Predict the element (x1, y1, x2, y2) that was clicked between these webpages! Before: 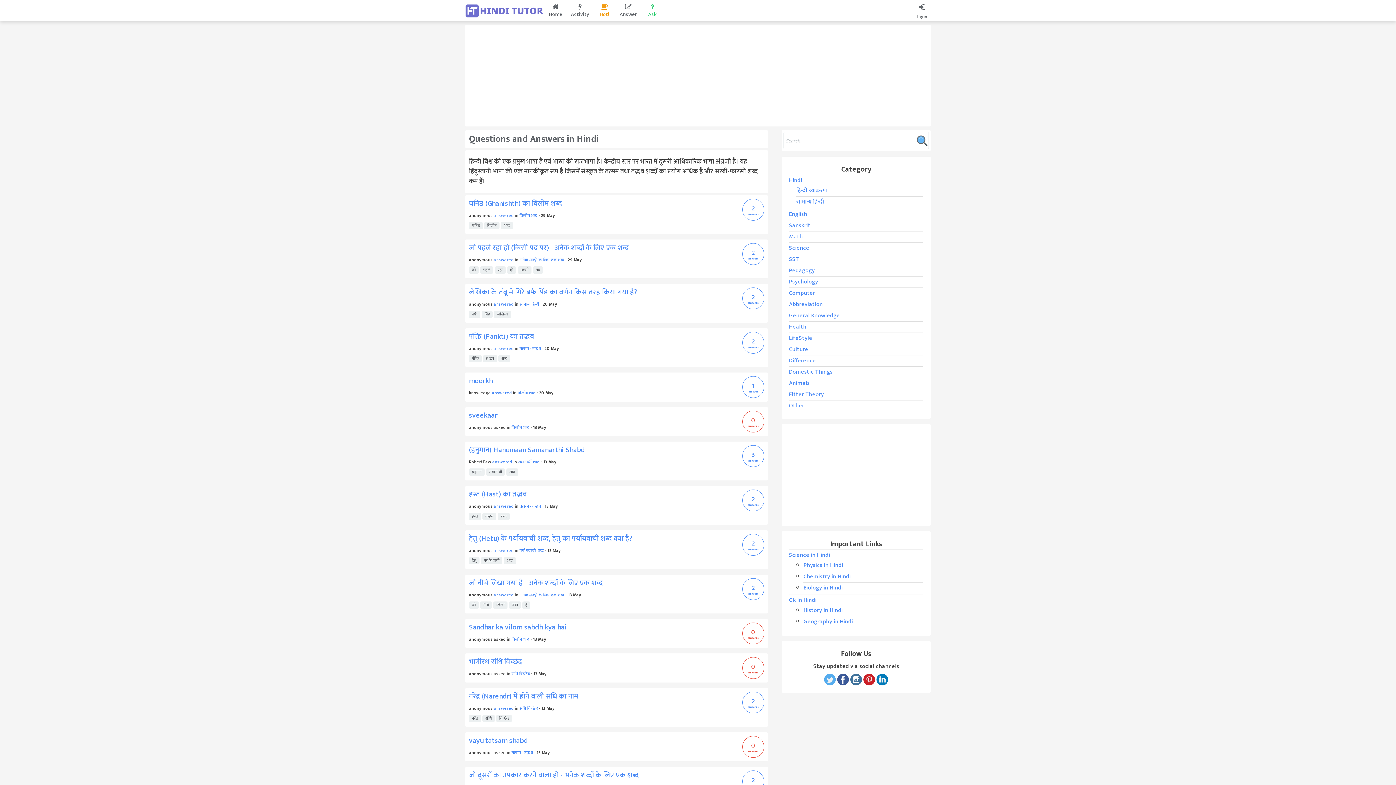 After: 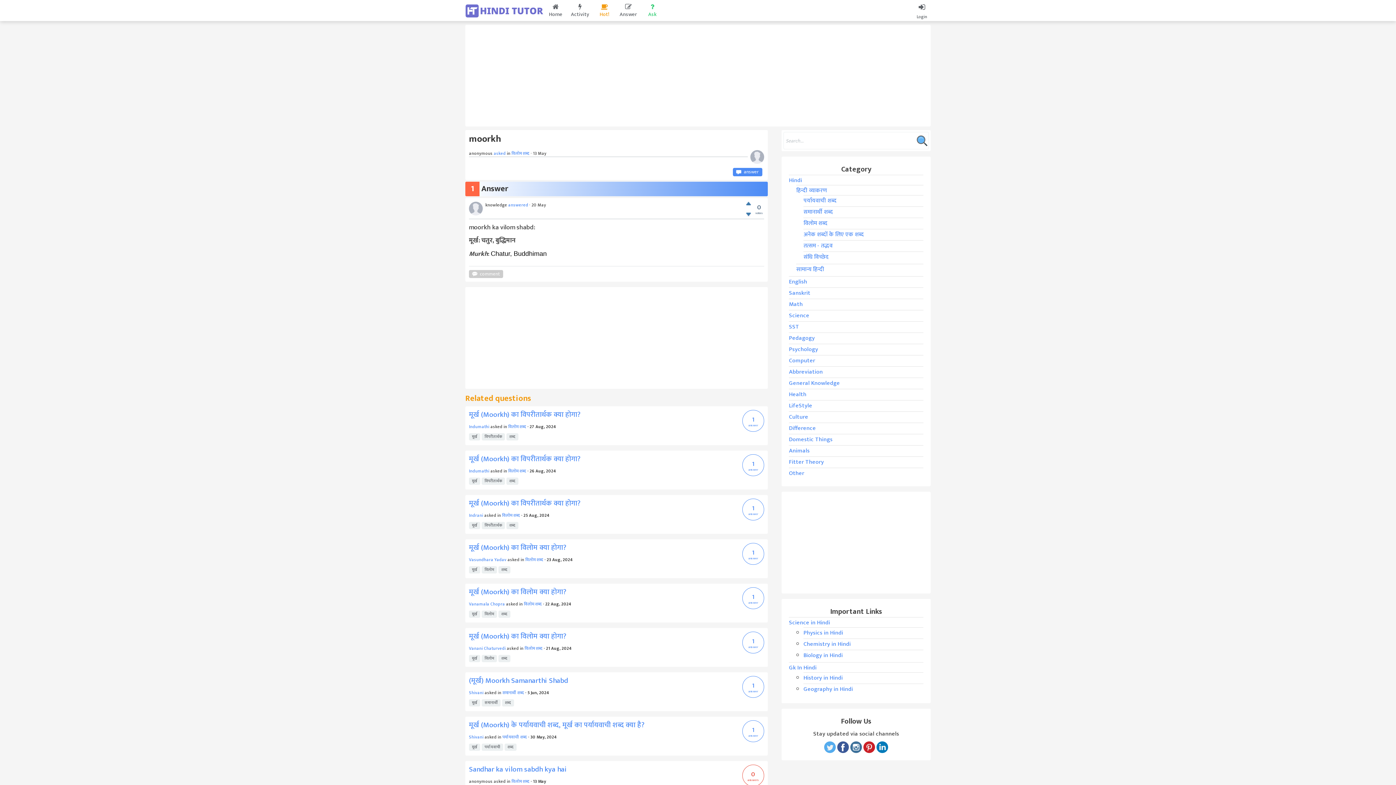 Action: label: moorkh bbox: (469, 374, 492, 387)